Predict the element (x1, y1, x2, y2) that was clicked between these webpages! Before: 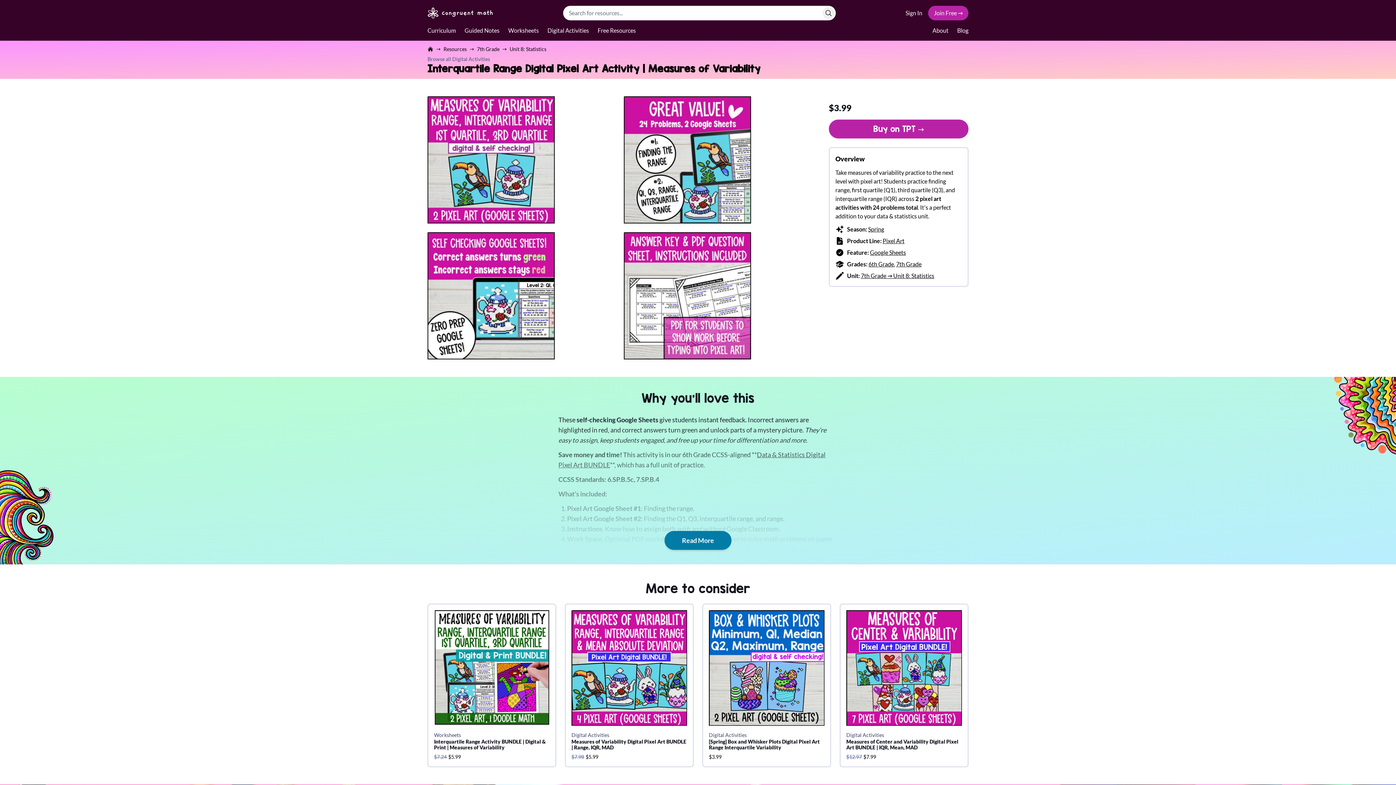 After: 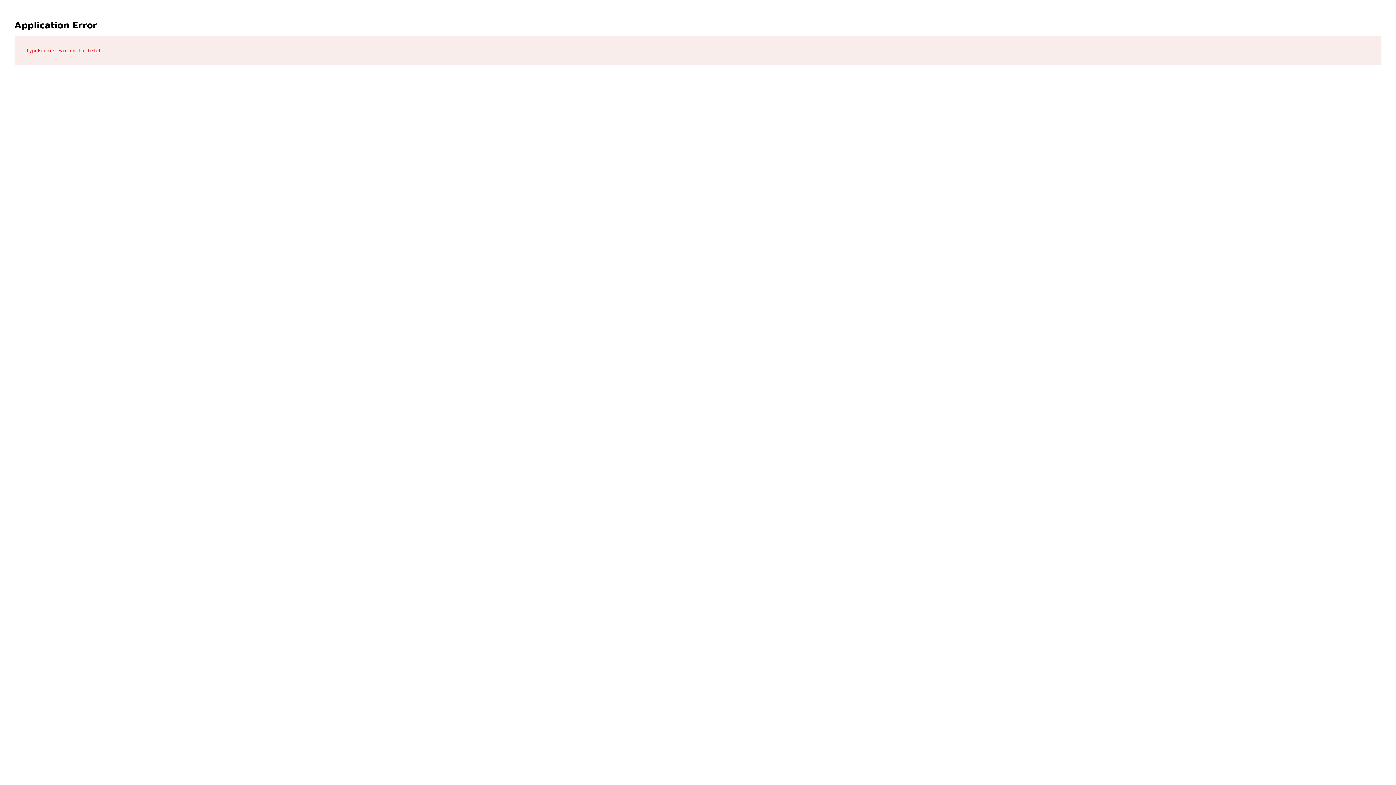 Action: label: 7th Grade → Unit 8: Statistics bbox: (861, 272, 934, 279)